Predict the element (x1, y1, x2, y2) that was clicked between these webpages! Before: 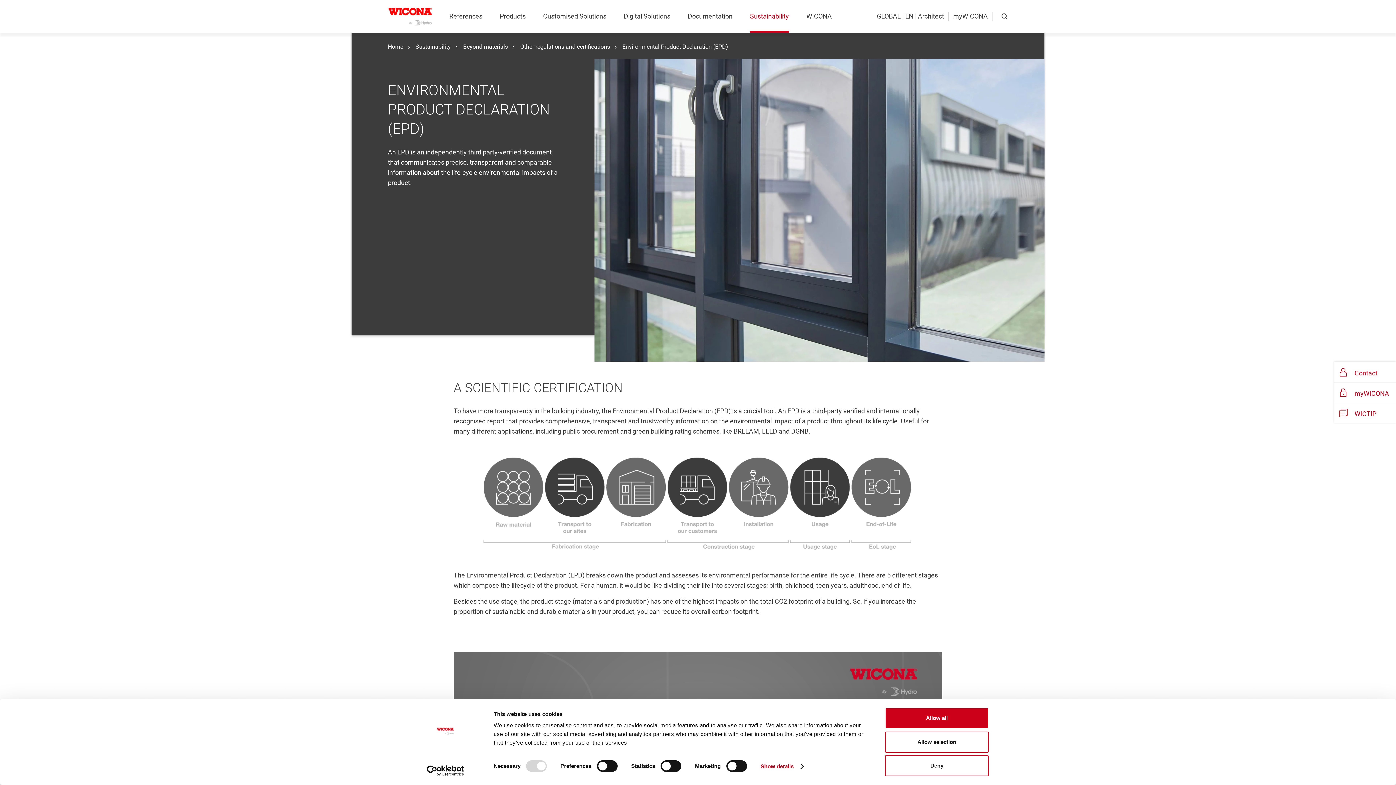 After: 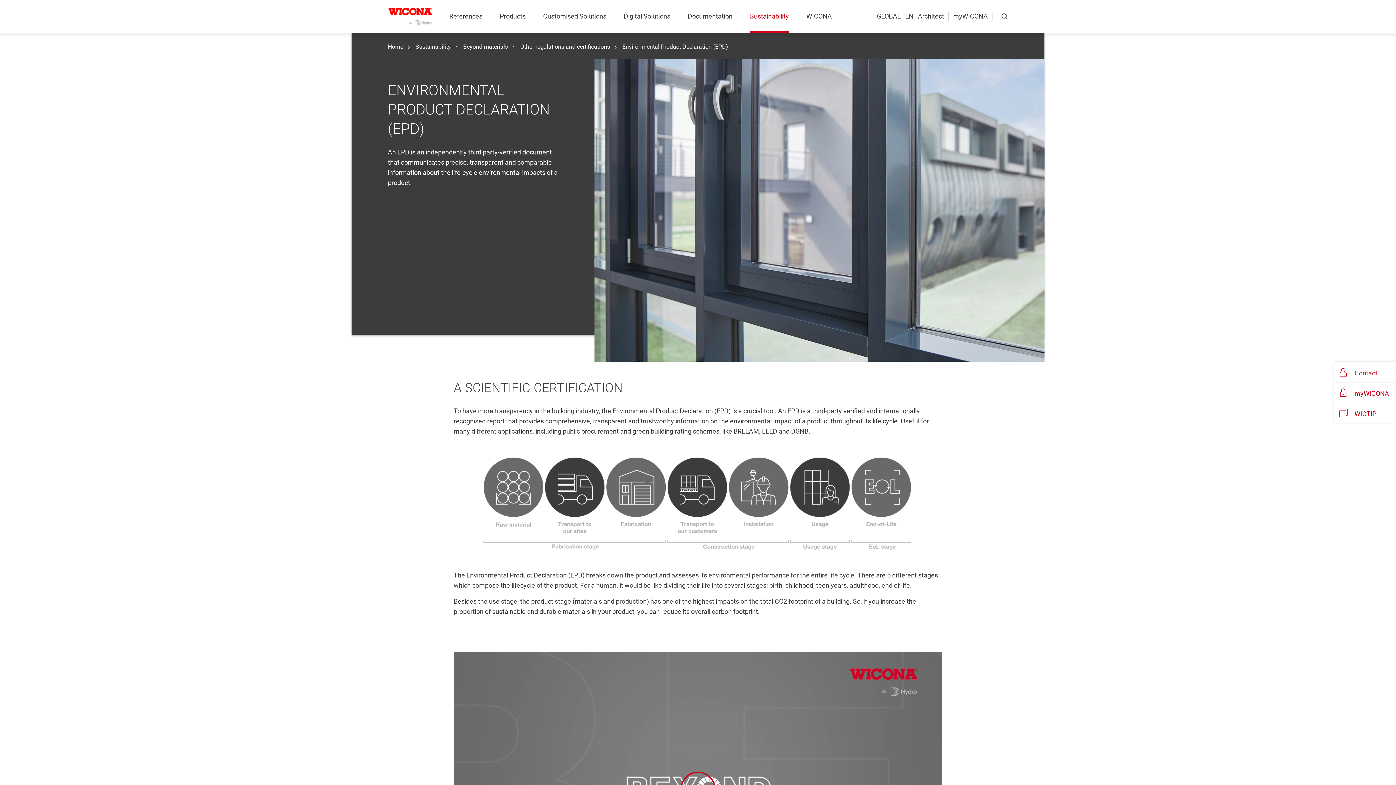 Action: label: Allow all bbox: (885, 708, 989, 729)